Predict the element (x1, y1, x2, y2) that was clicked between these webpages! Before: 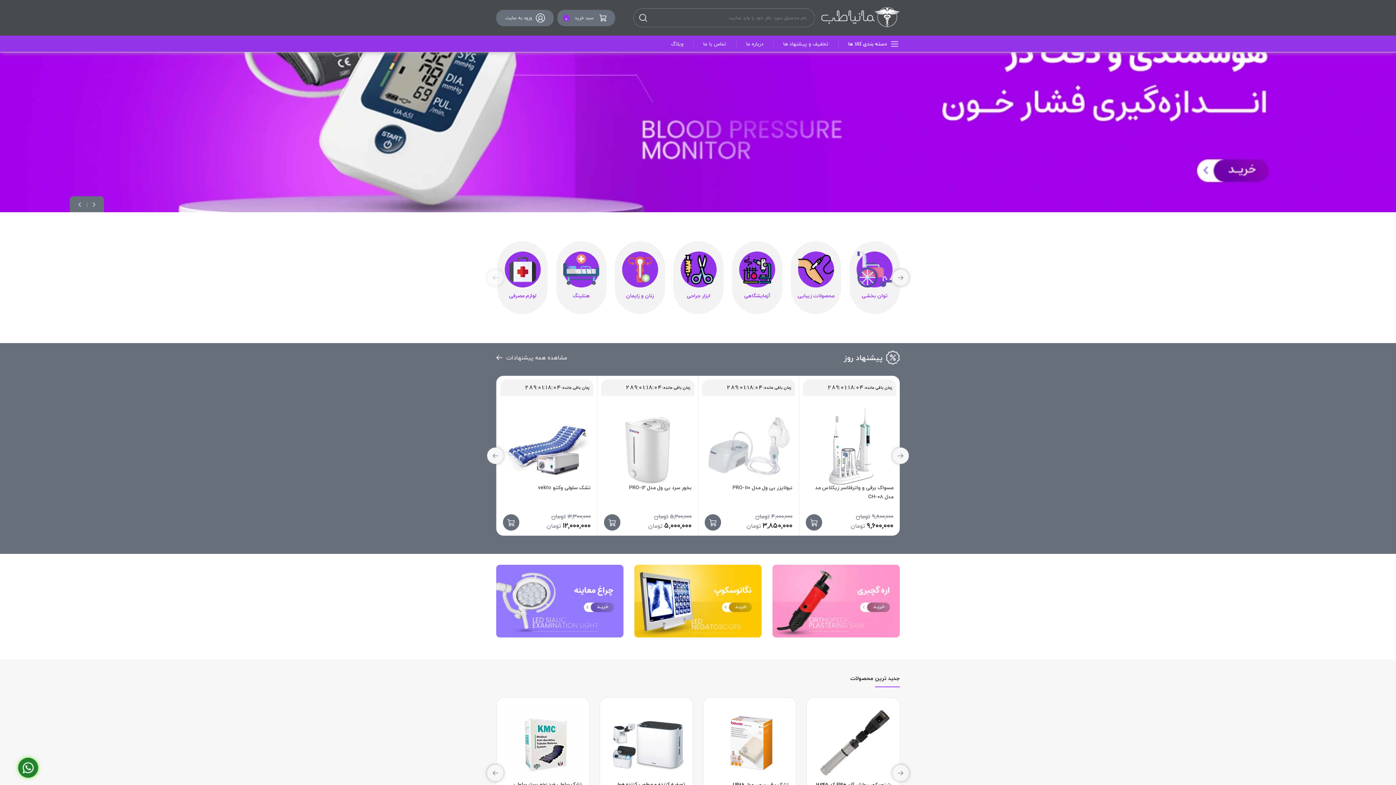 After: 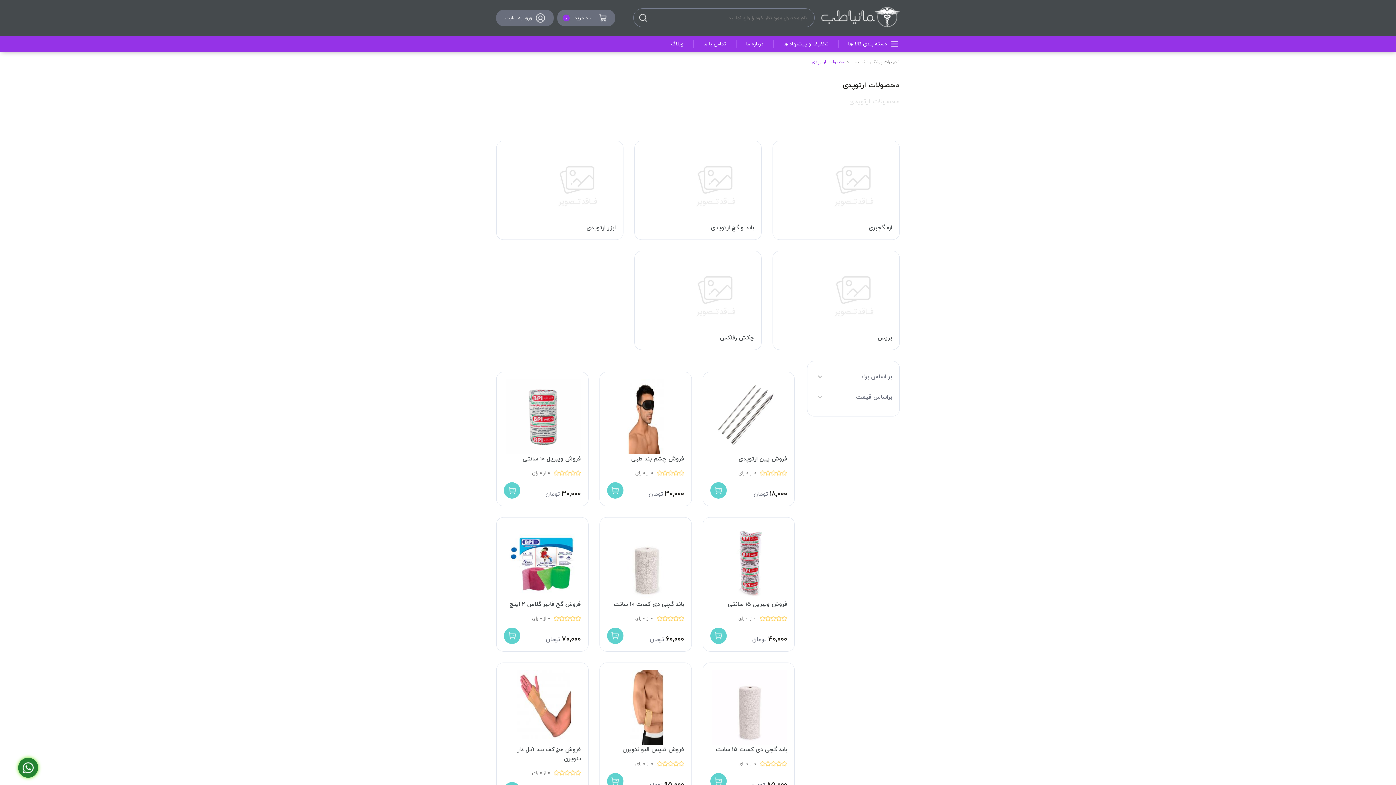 Action: label: محصولات ارتوپدی bbox: (849, 241, 900, 314)